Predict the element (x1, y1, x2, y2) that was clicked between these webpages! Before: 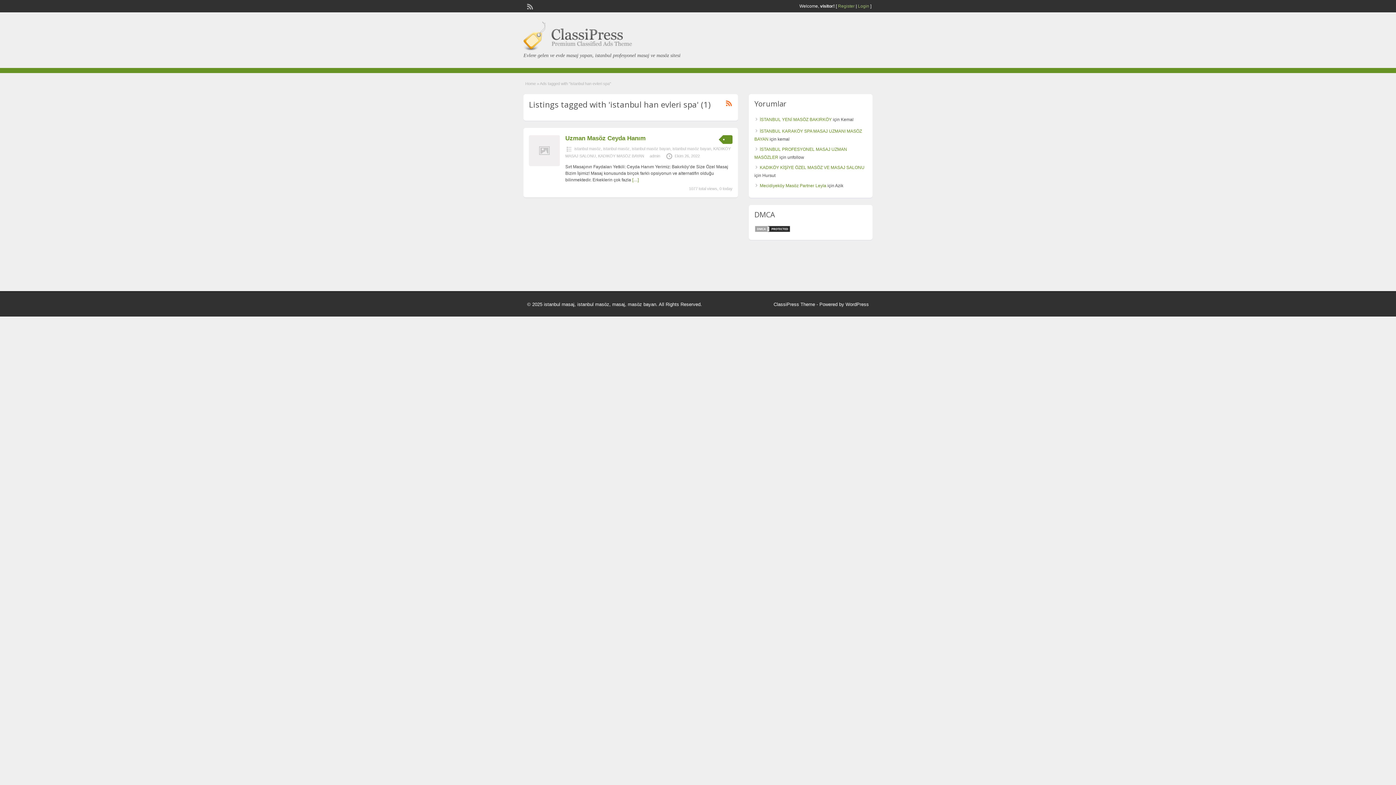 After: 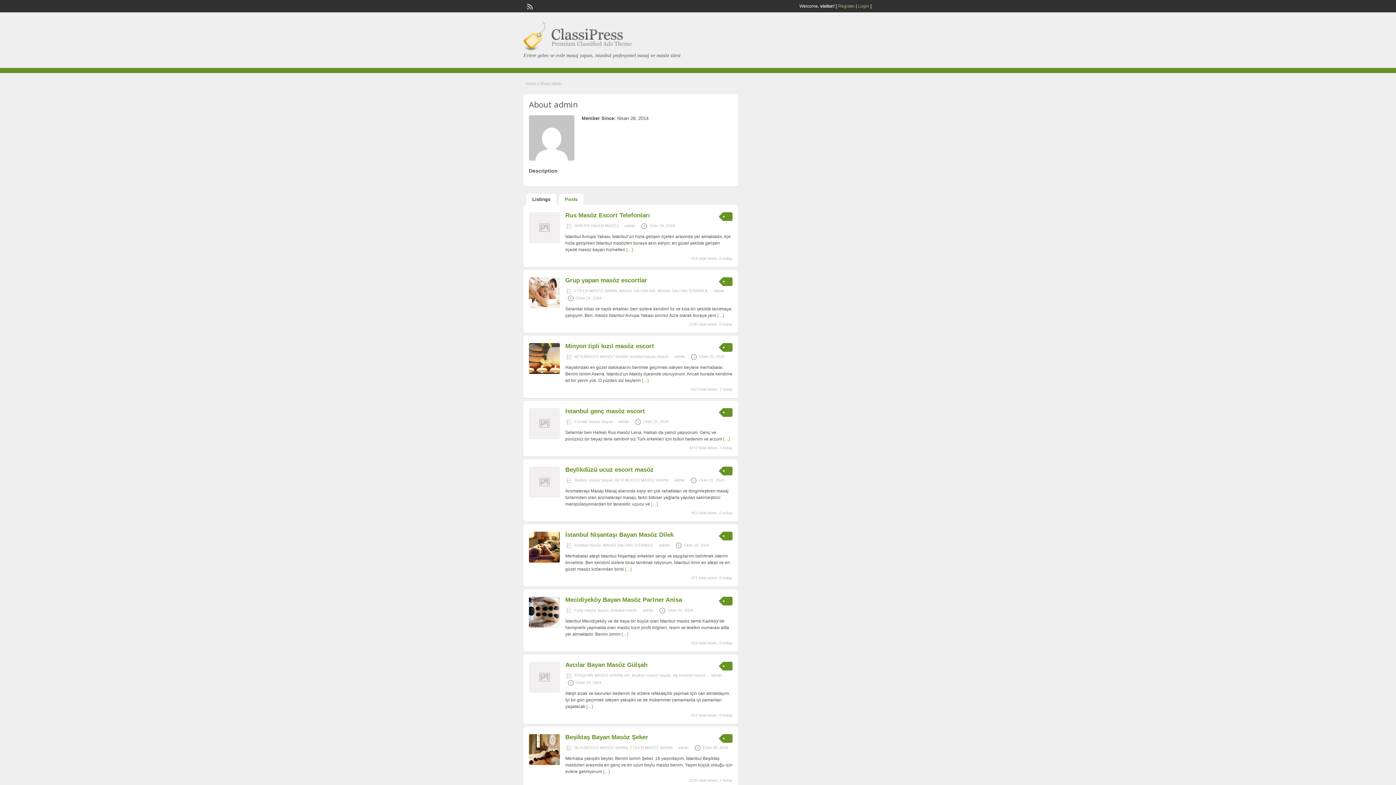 Action: bbox: (649, 153, 660, 158) label: admin